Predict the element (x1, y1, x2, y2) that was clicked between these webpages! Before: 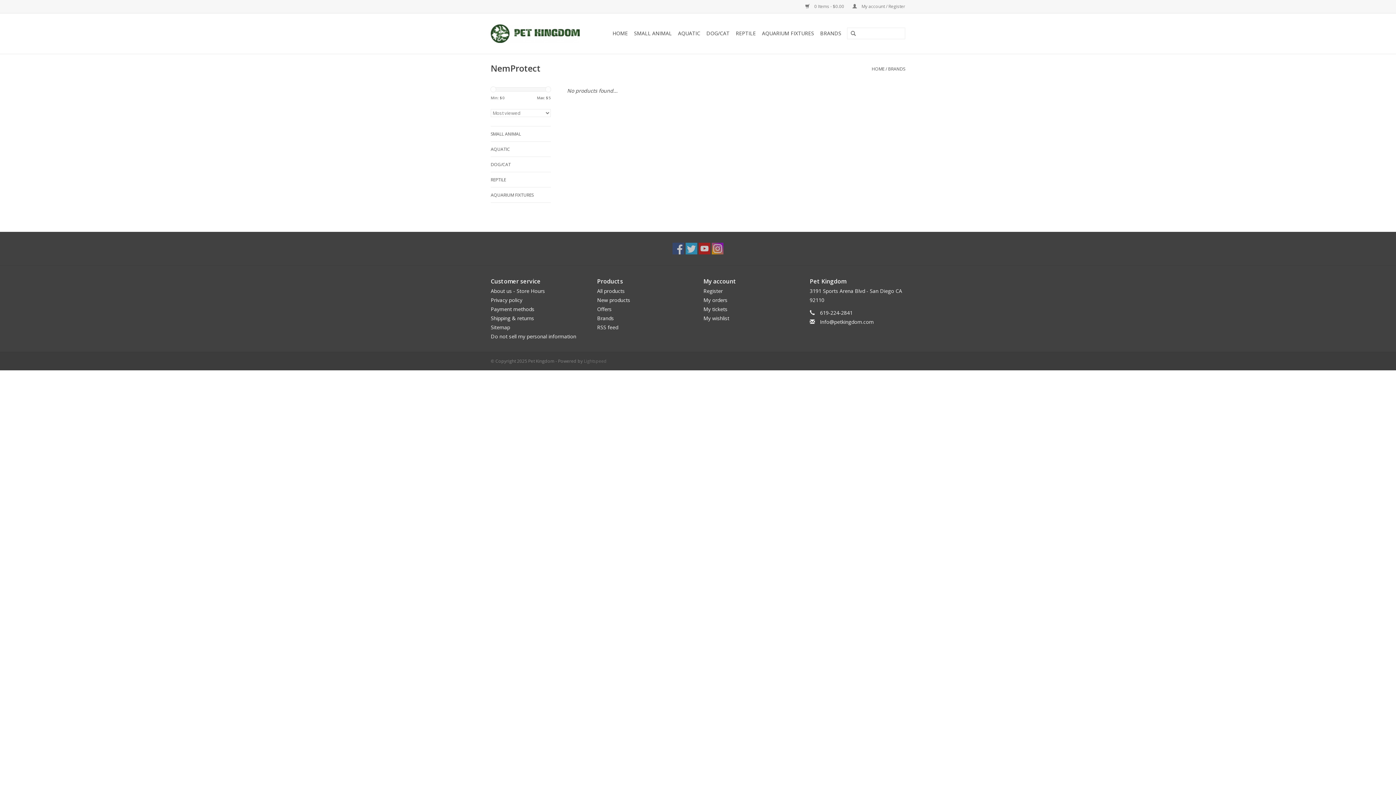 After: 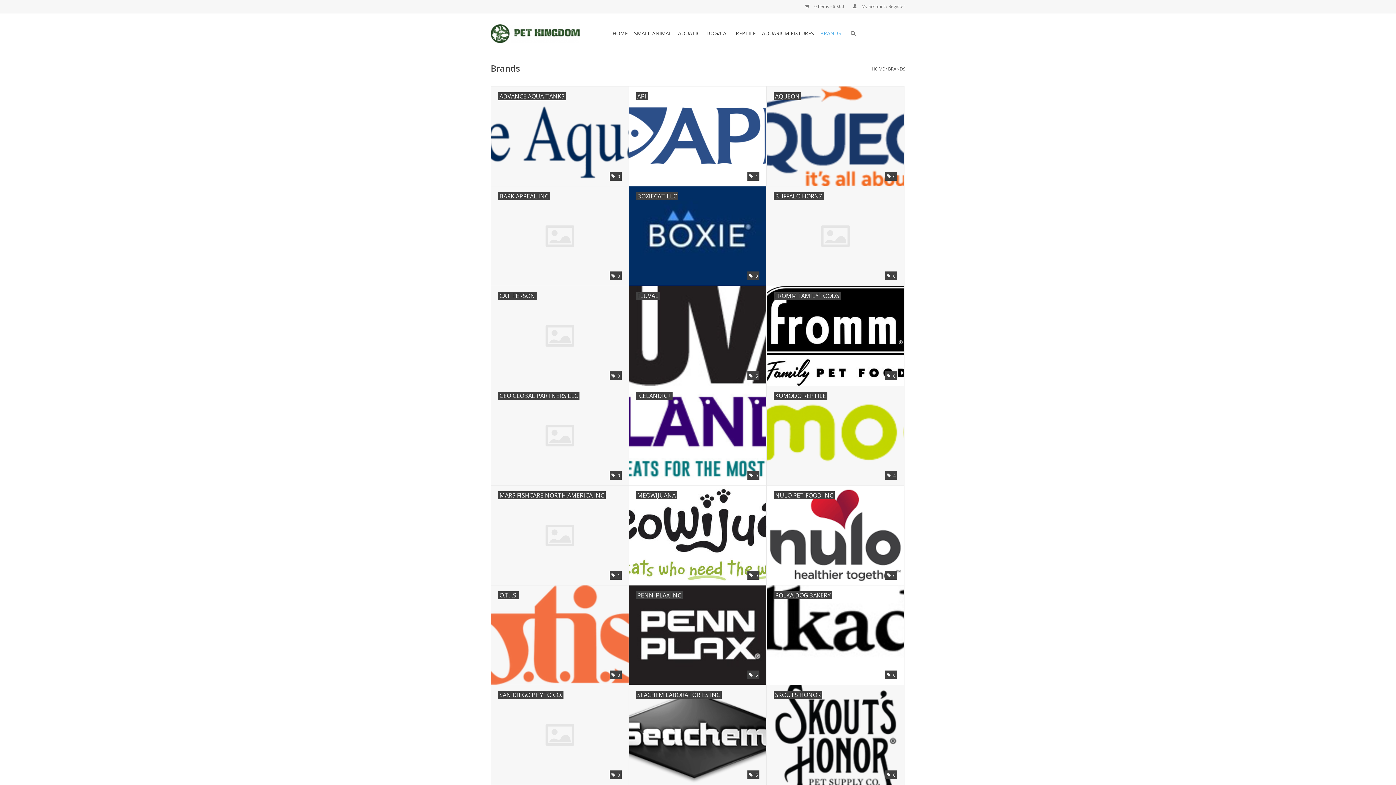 Action: bbox: (818, 27, 843, 39) label: BRANDS